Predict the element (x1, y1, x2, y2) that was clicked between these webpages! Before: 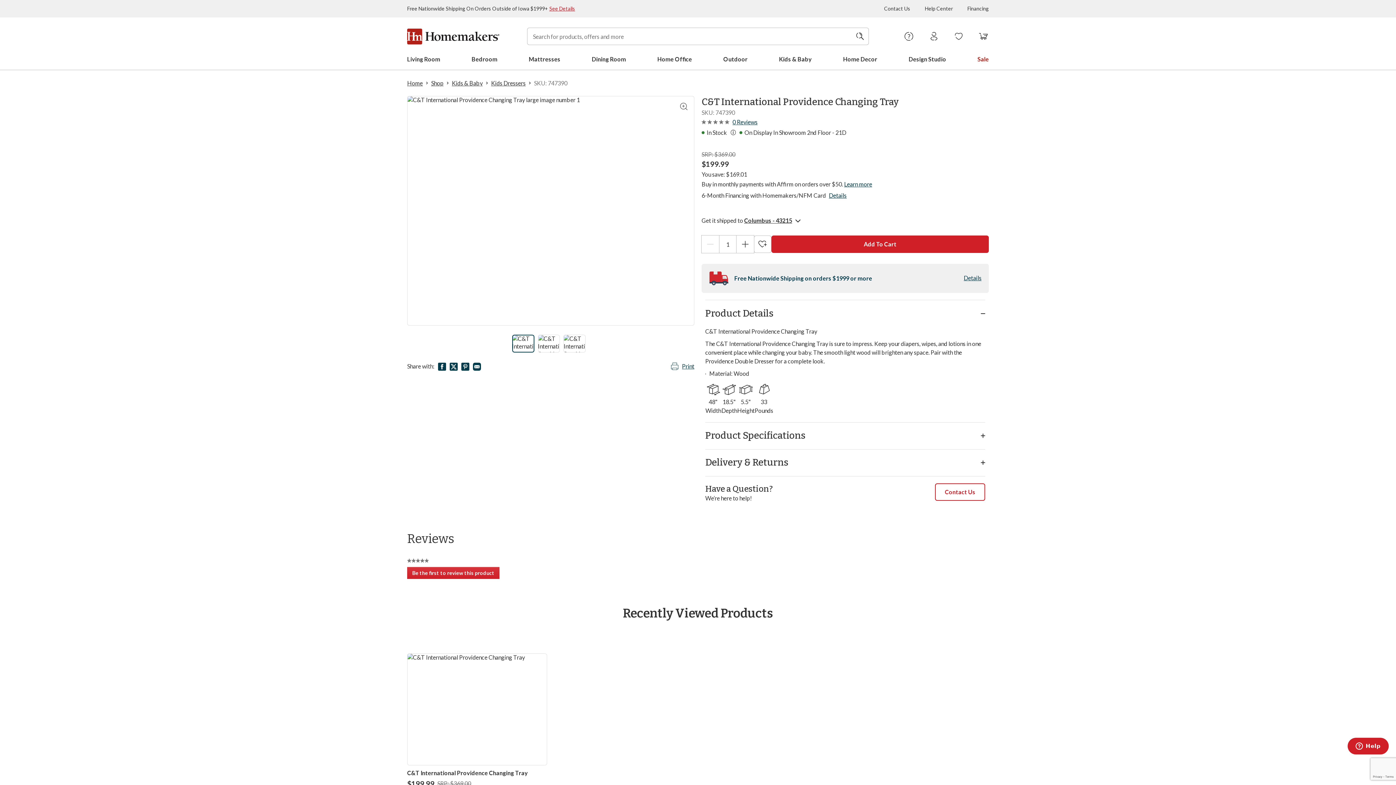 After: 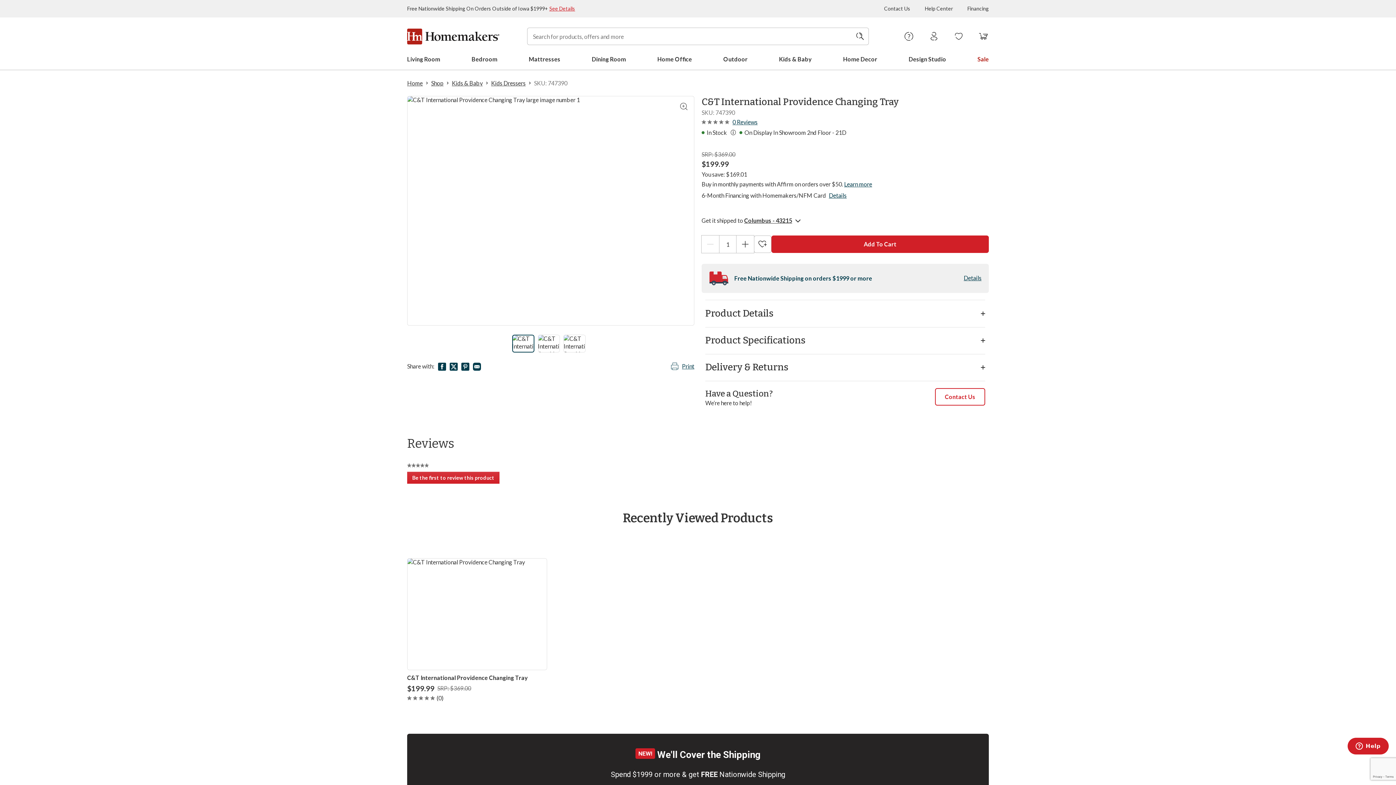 Action: bbox: (705, 300, 985, 327) label: Product Details